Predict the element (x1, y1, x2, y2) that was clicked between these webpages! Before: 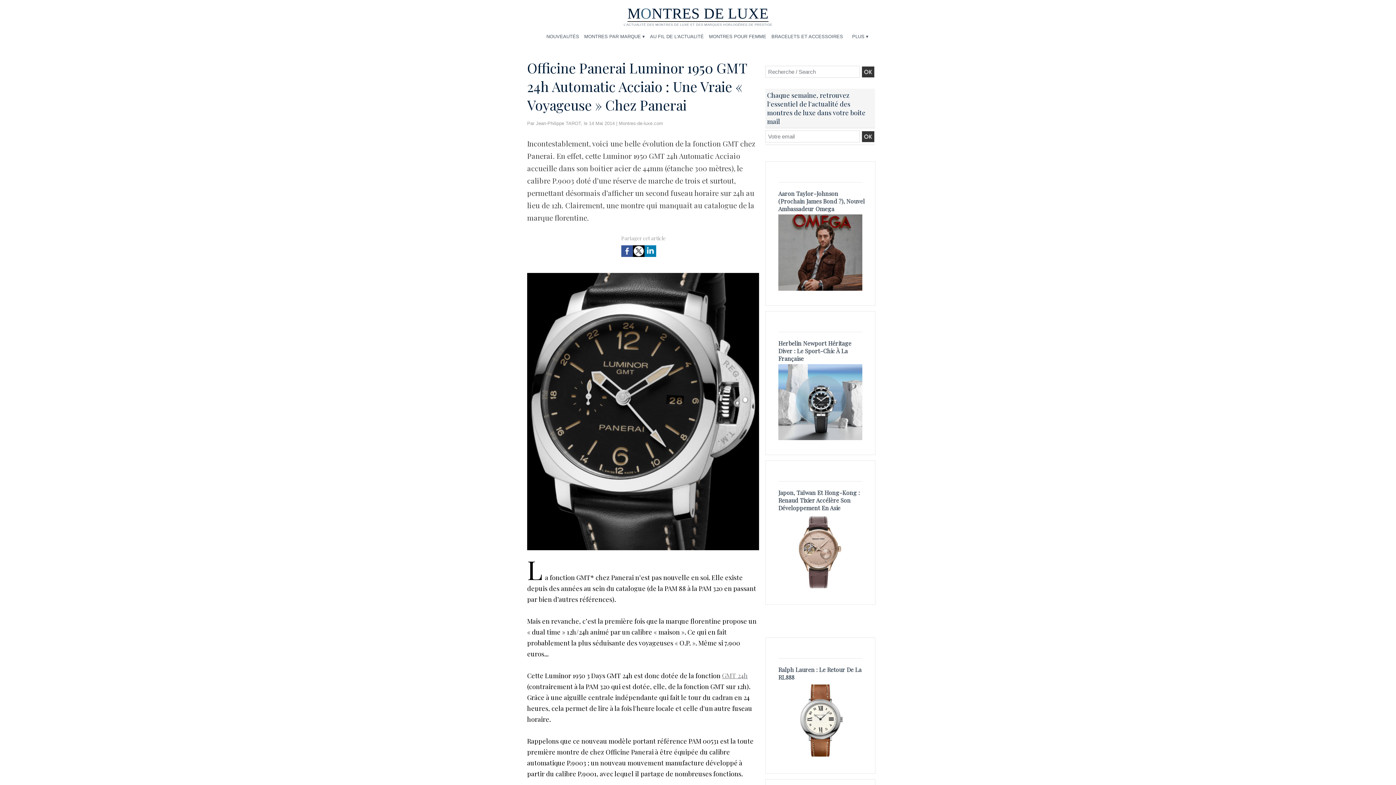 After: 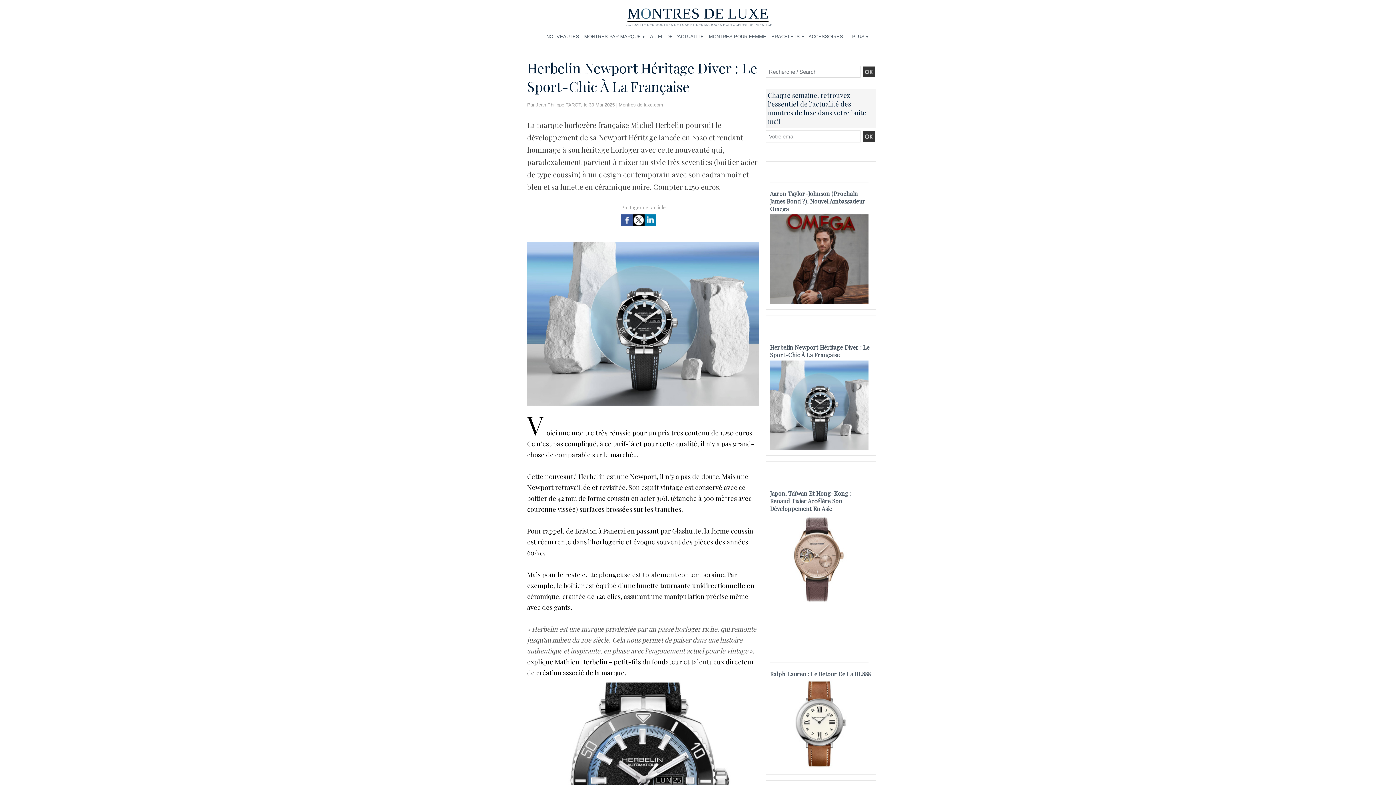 Action: bbox: (778, 364, 862, 440)